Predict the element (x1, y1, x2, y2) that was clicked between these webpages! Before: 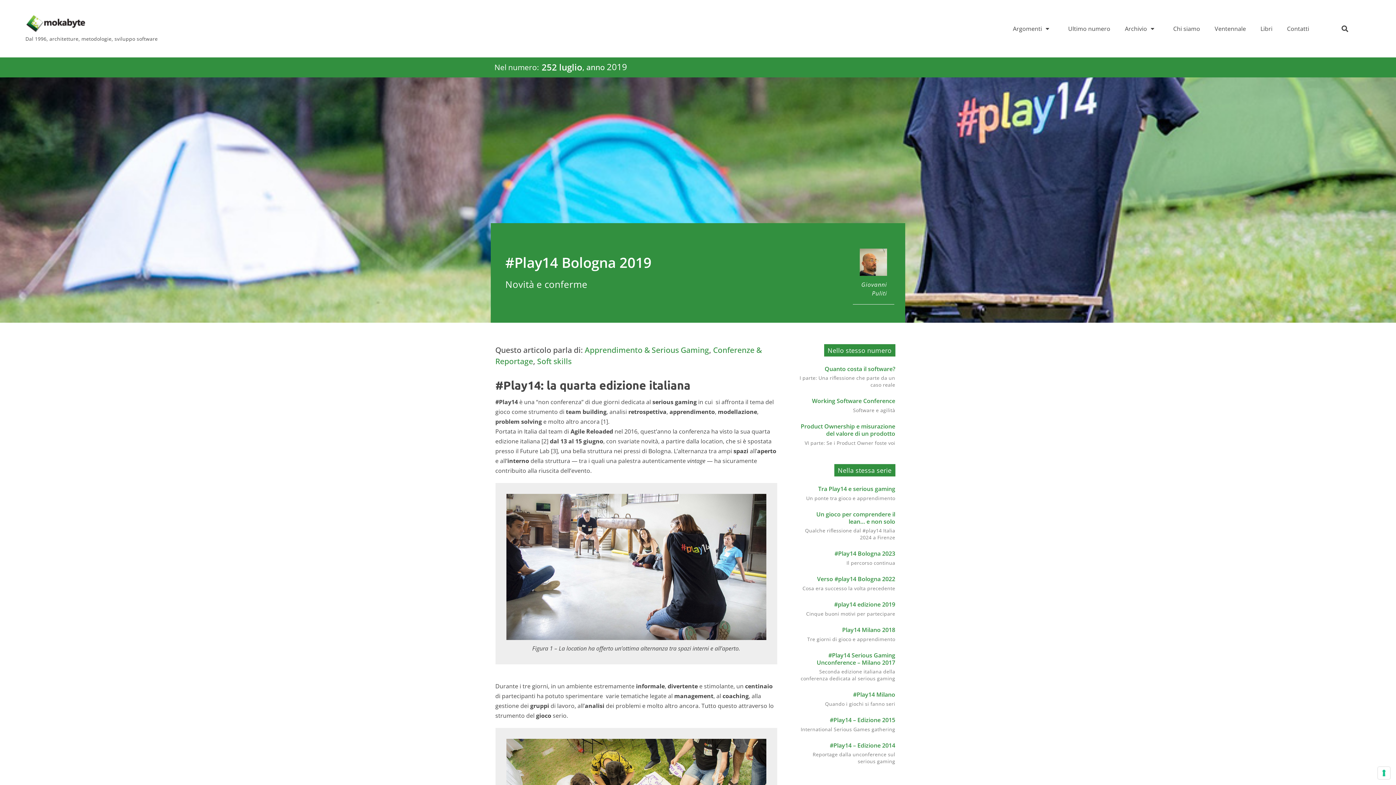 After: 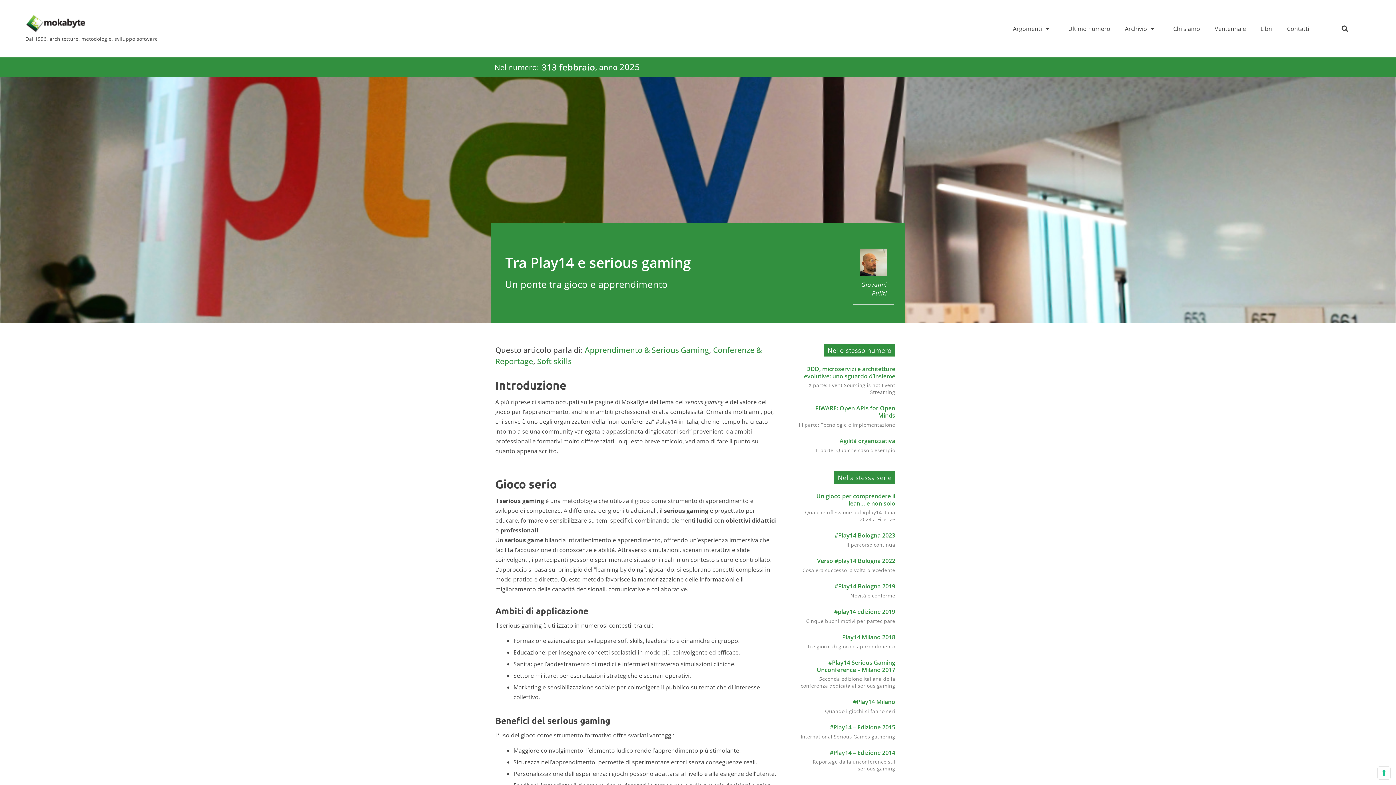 Action: label: Tra Play14 e serious gaming bbox: (799, 485, 895, 492)